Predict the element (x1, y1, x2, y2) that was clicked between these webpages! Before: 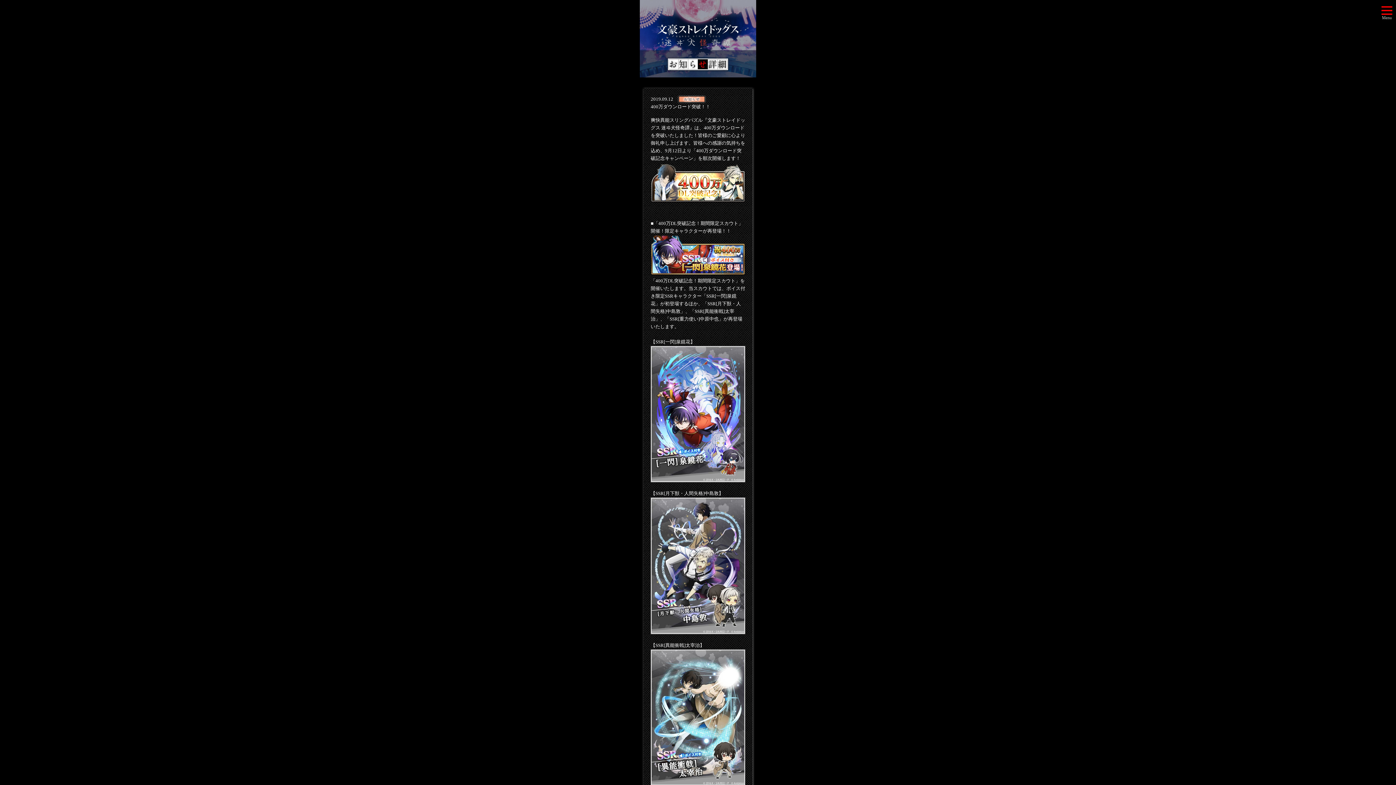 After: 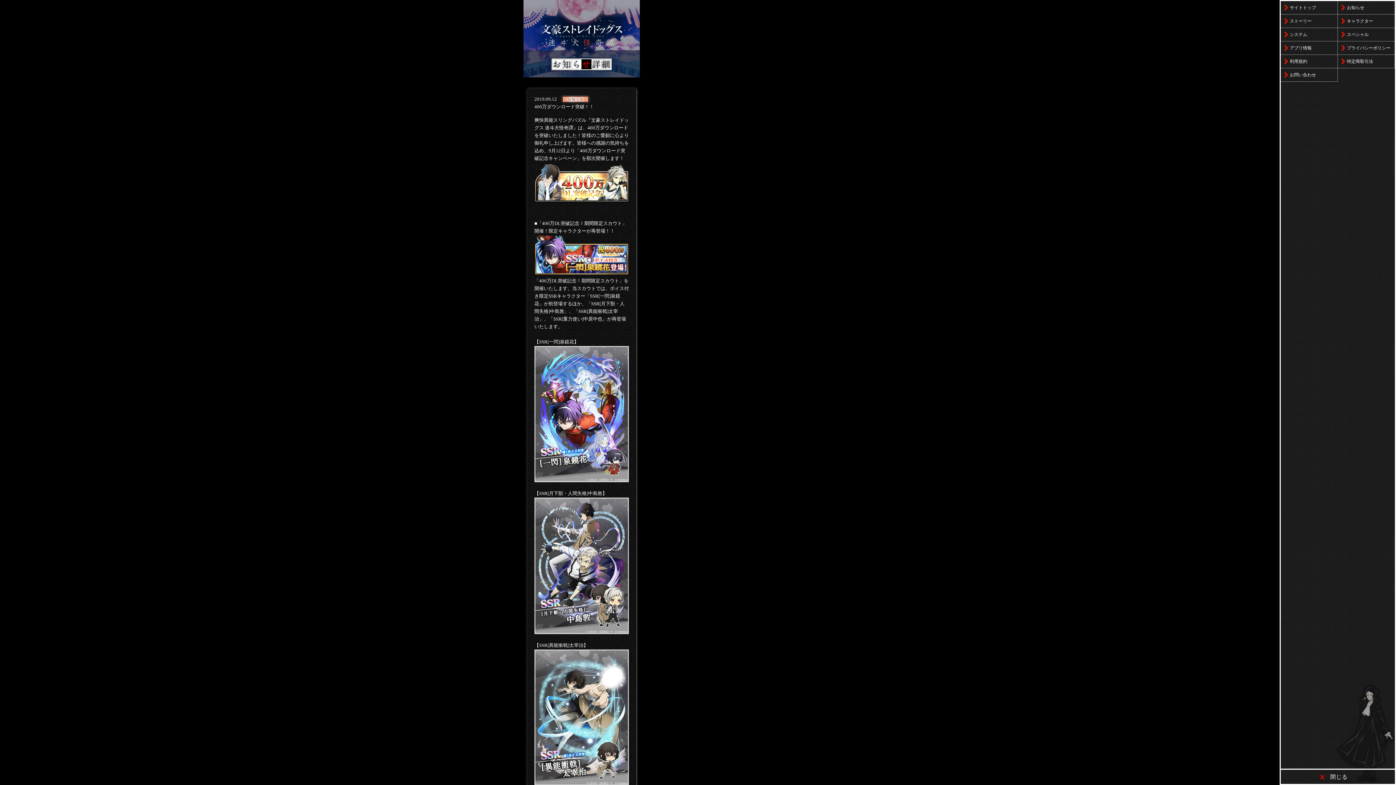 Action: bbox: (1378, 3, 1396, 21)